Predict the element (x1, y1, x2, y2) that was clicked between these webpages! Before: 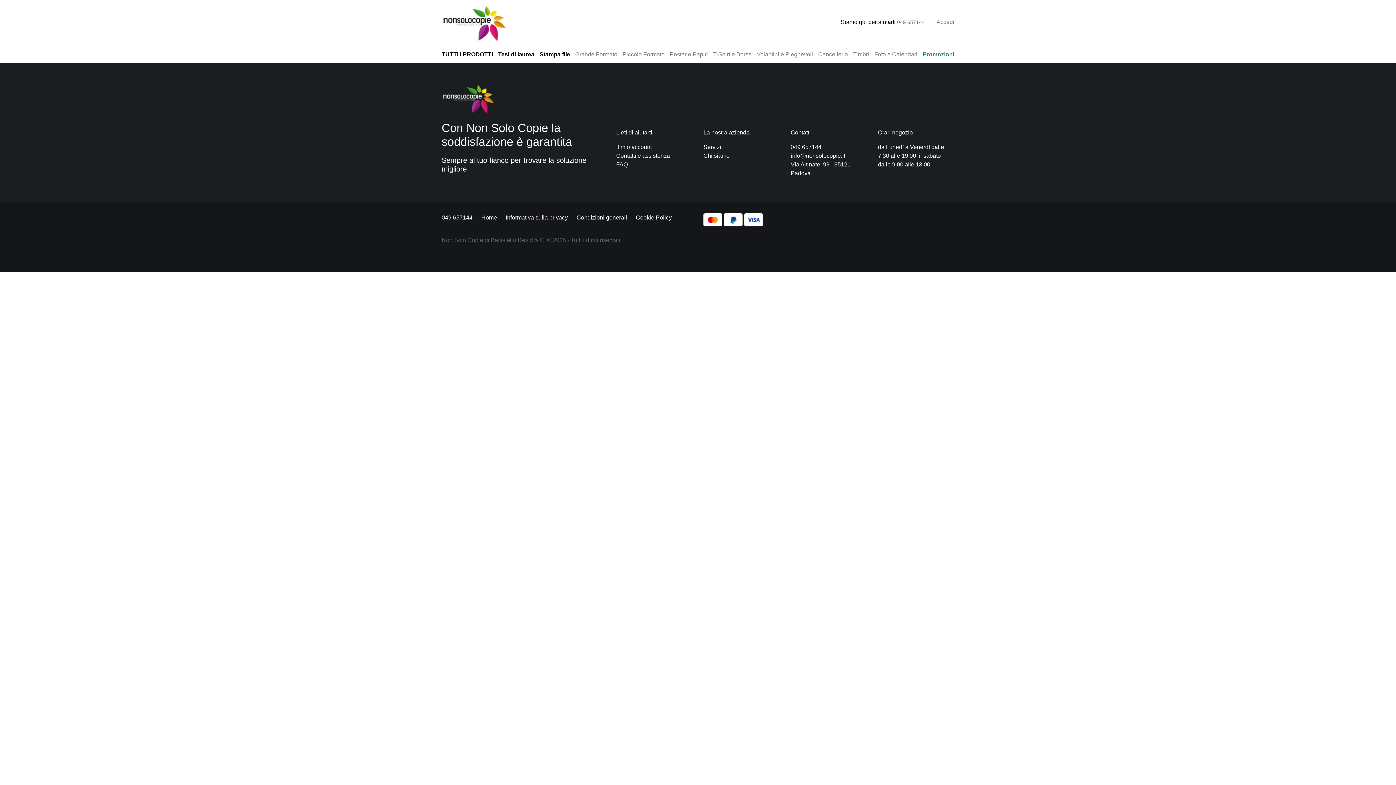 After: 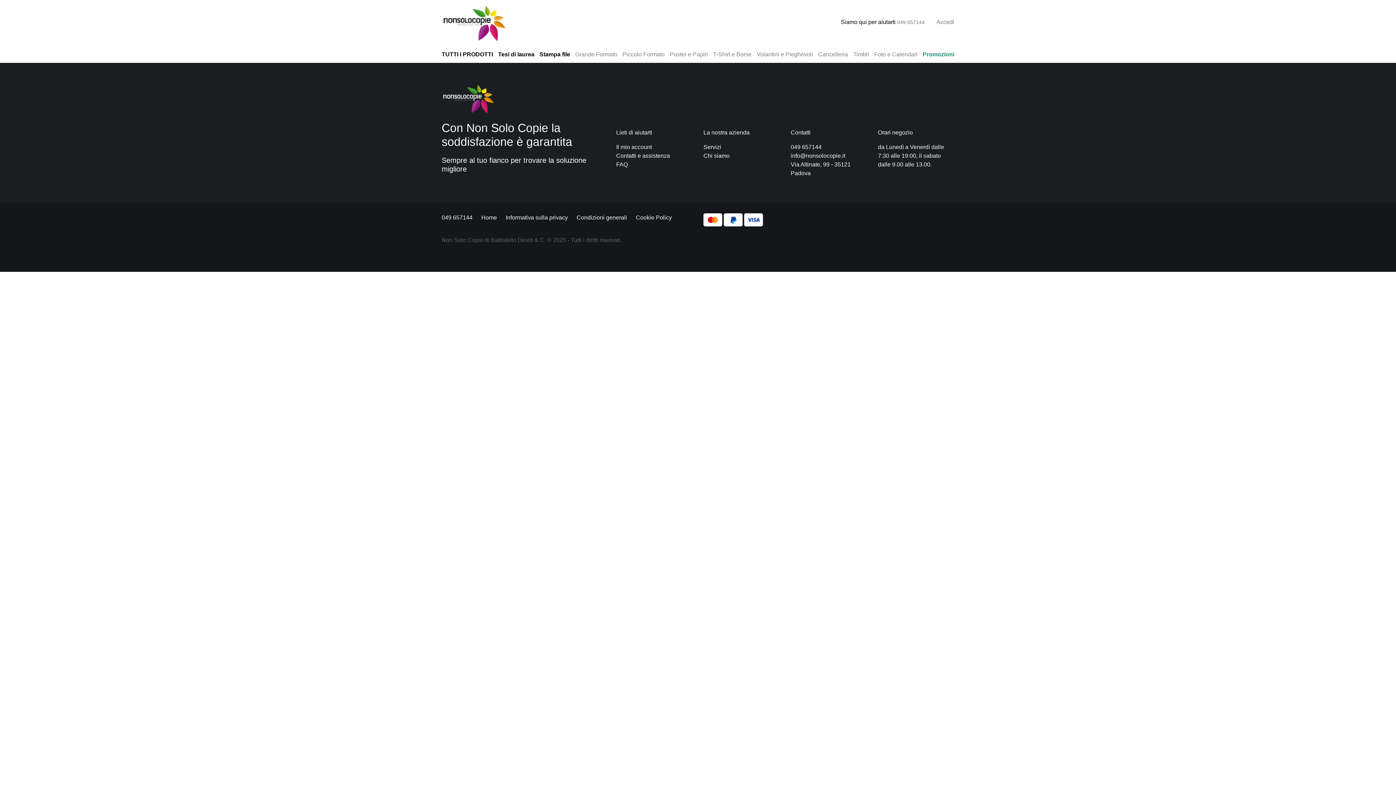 Action: label: 049 657144 bbox: (790, 142, 821, 151)